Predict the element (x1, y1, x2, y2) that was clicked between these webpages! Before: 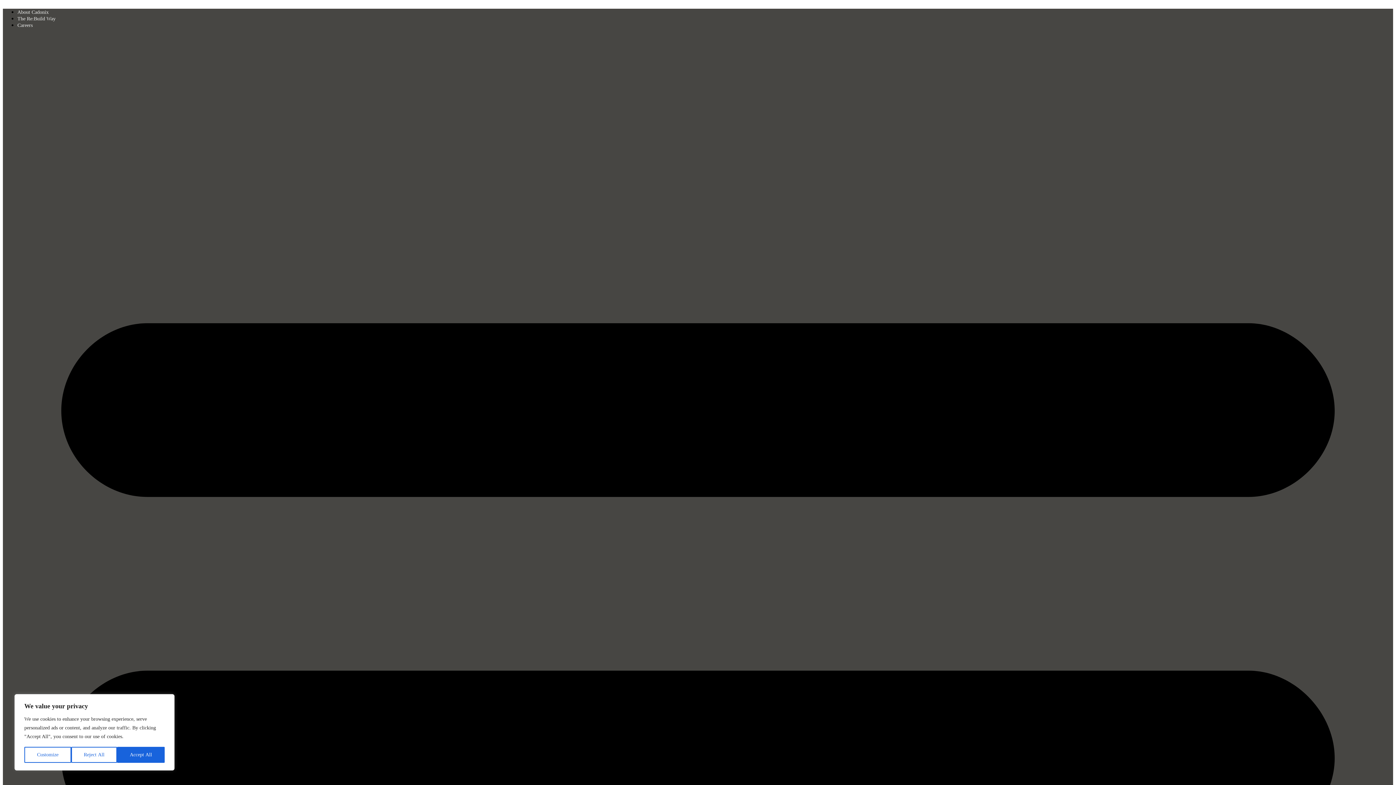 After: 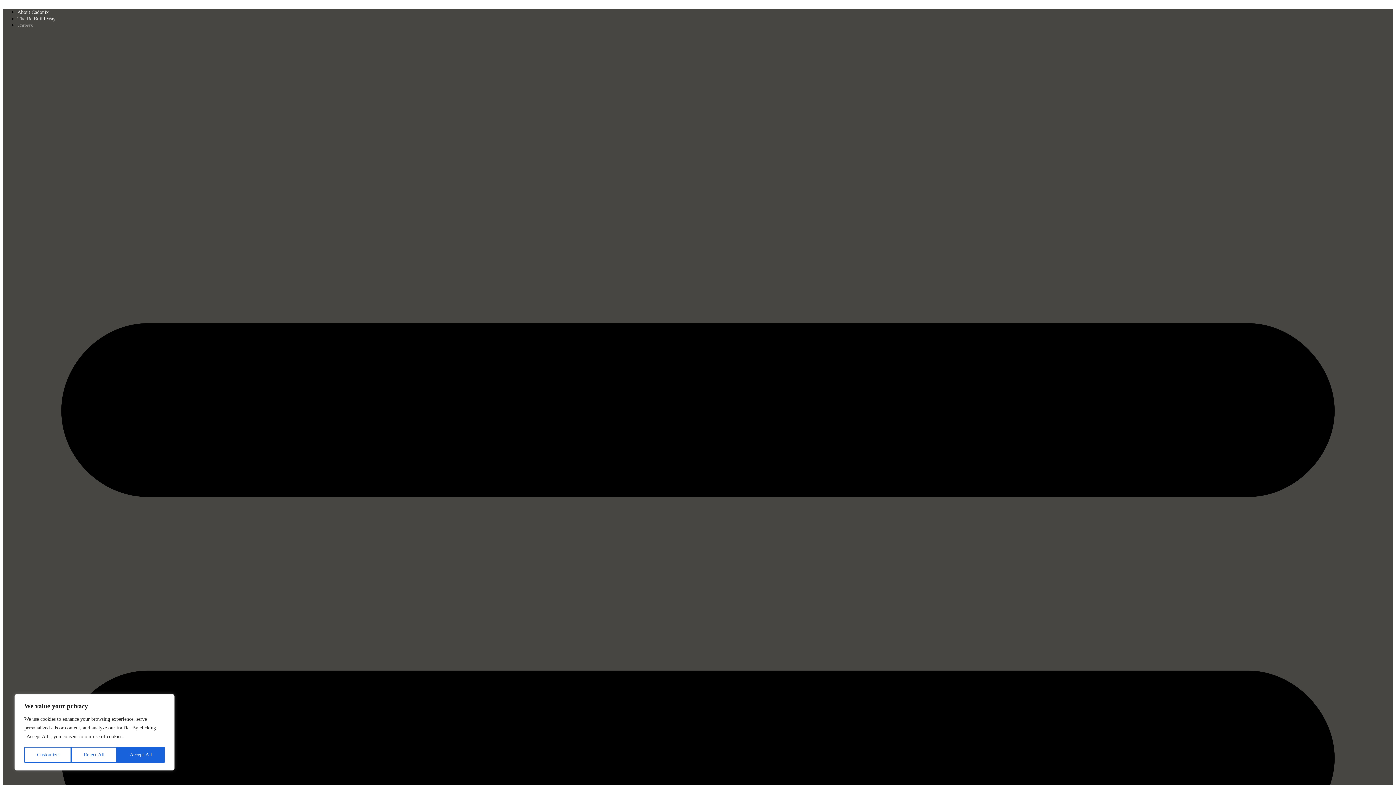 Action: label: Careers bbox: (17, 22, 32, 28)